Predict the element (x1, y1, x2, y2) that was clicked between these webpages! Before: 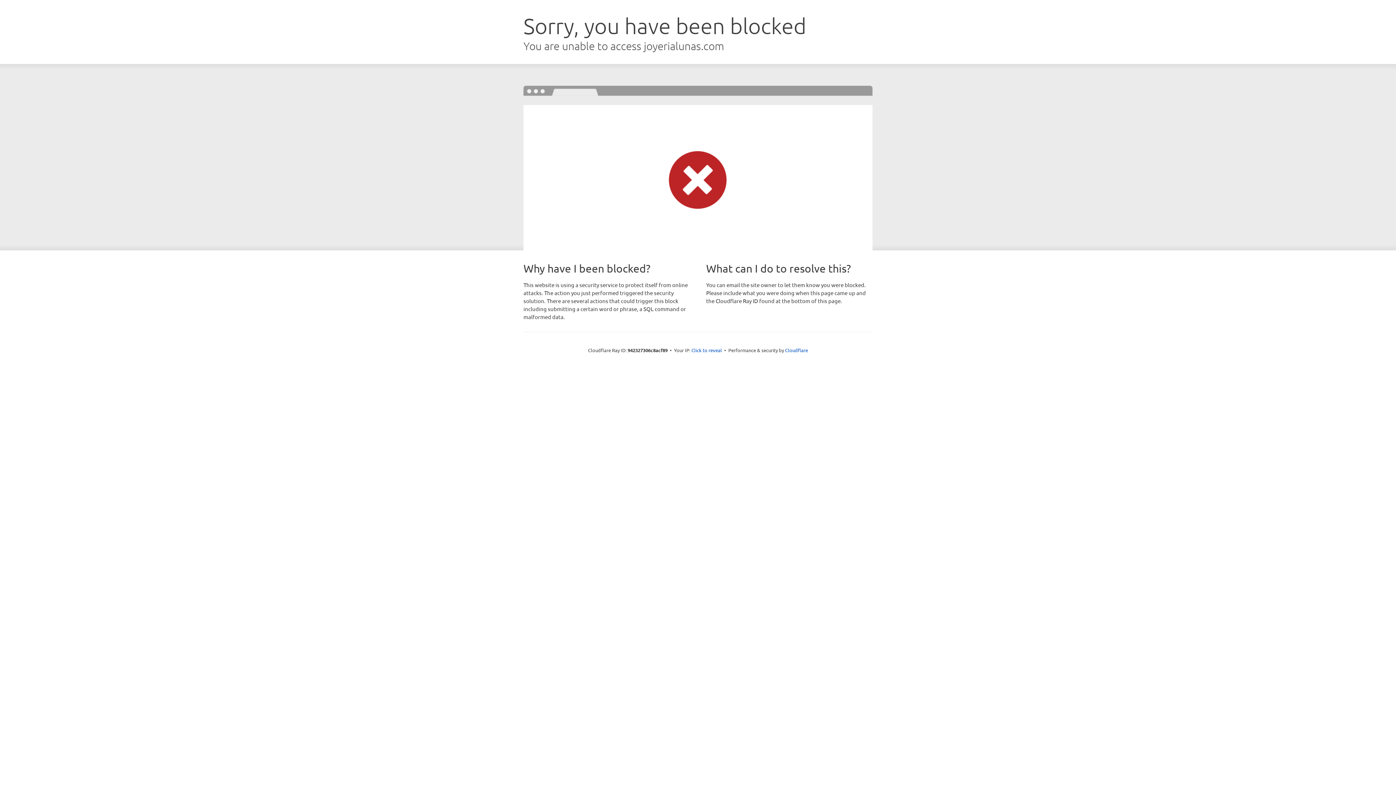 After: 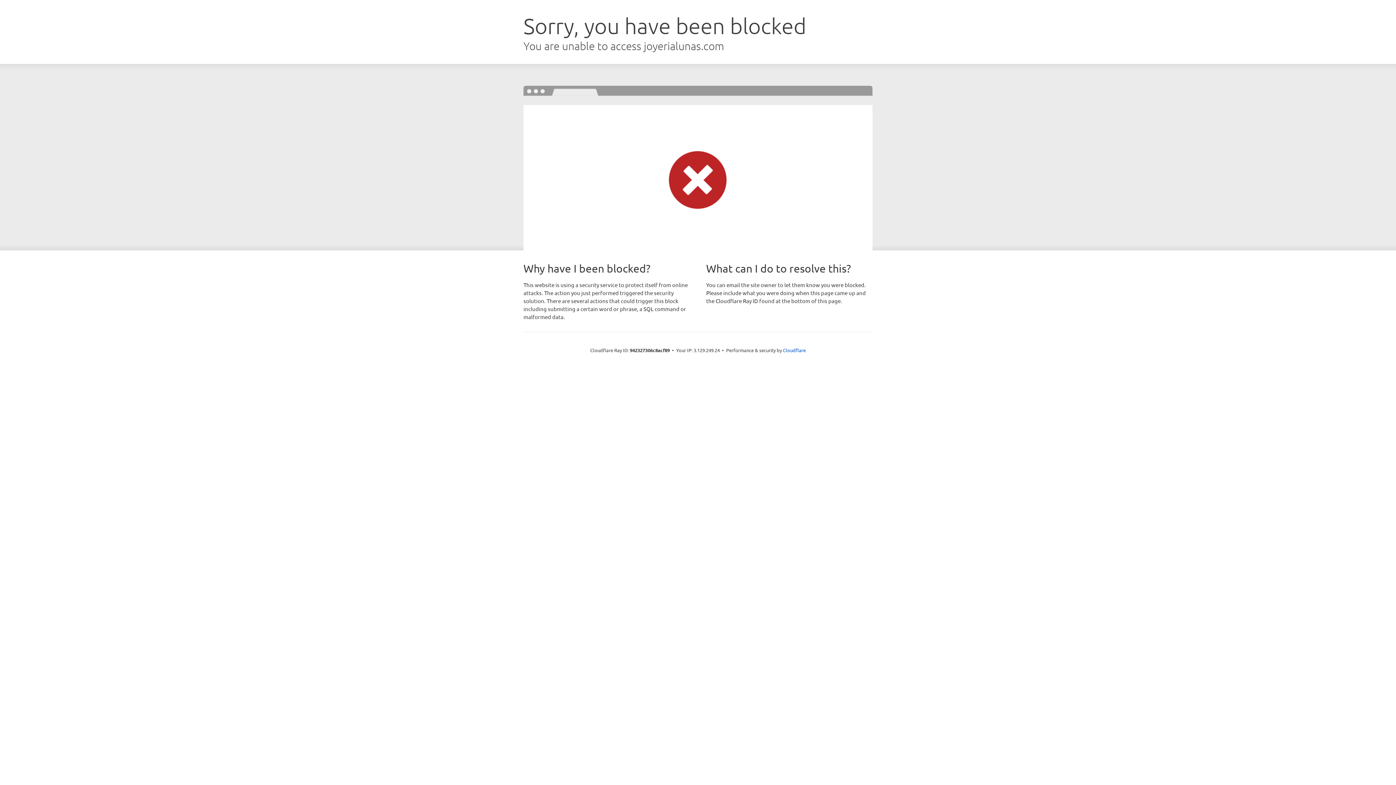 Action: bbox: (691, 346, 722, 353) label: Click to reveal